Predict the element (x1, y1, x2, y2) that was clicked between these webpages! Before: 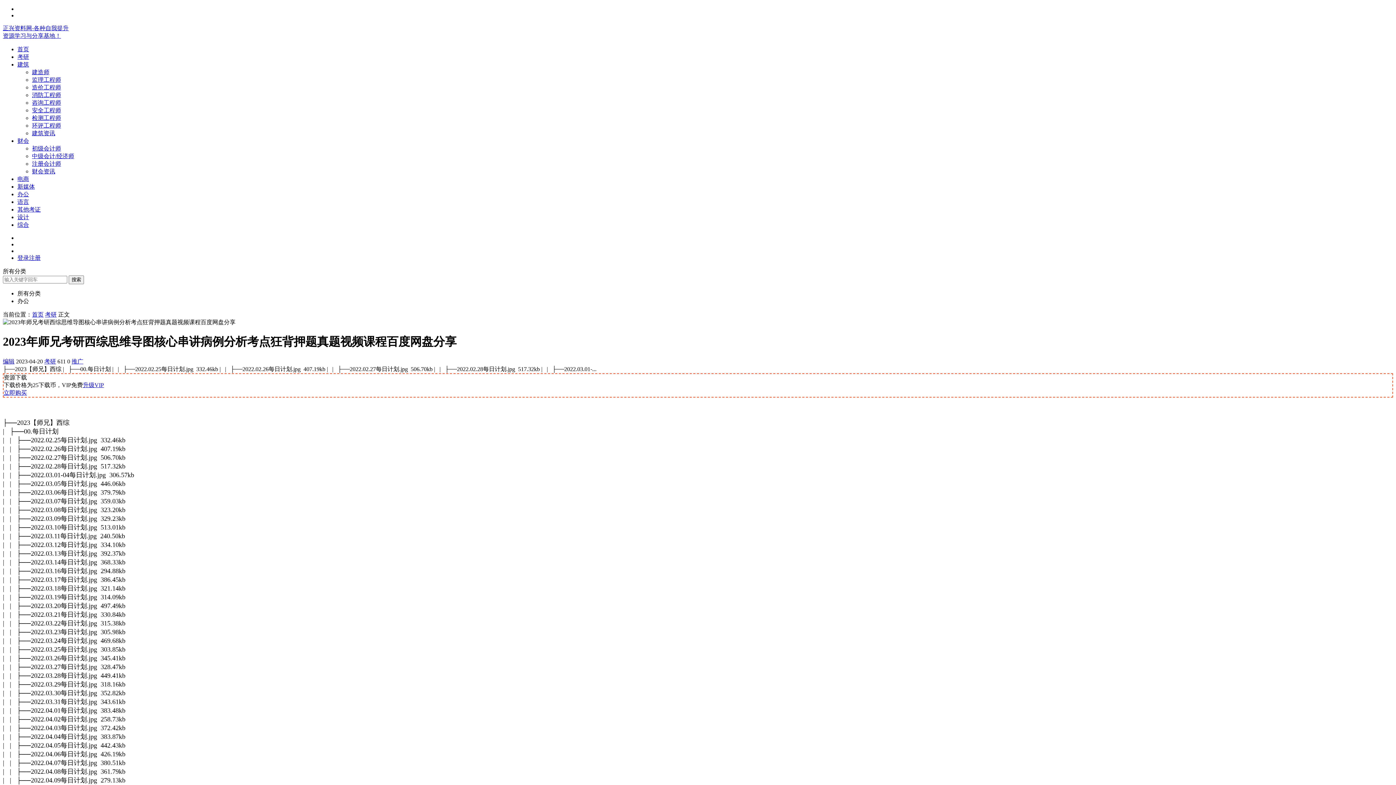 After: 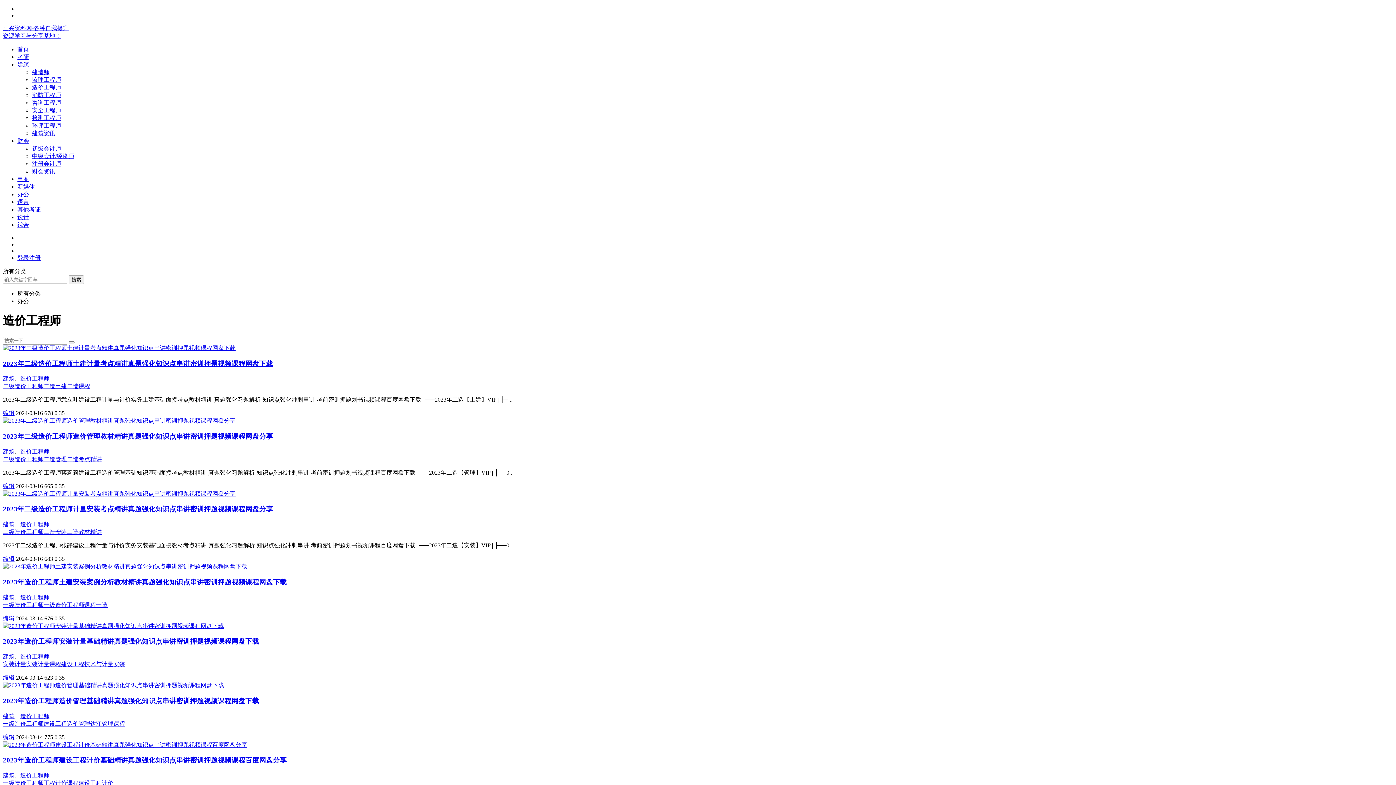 Action: label: 造价工程师 bbox: (32, 84, 61, 90)